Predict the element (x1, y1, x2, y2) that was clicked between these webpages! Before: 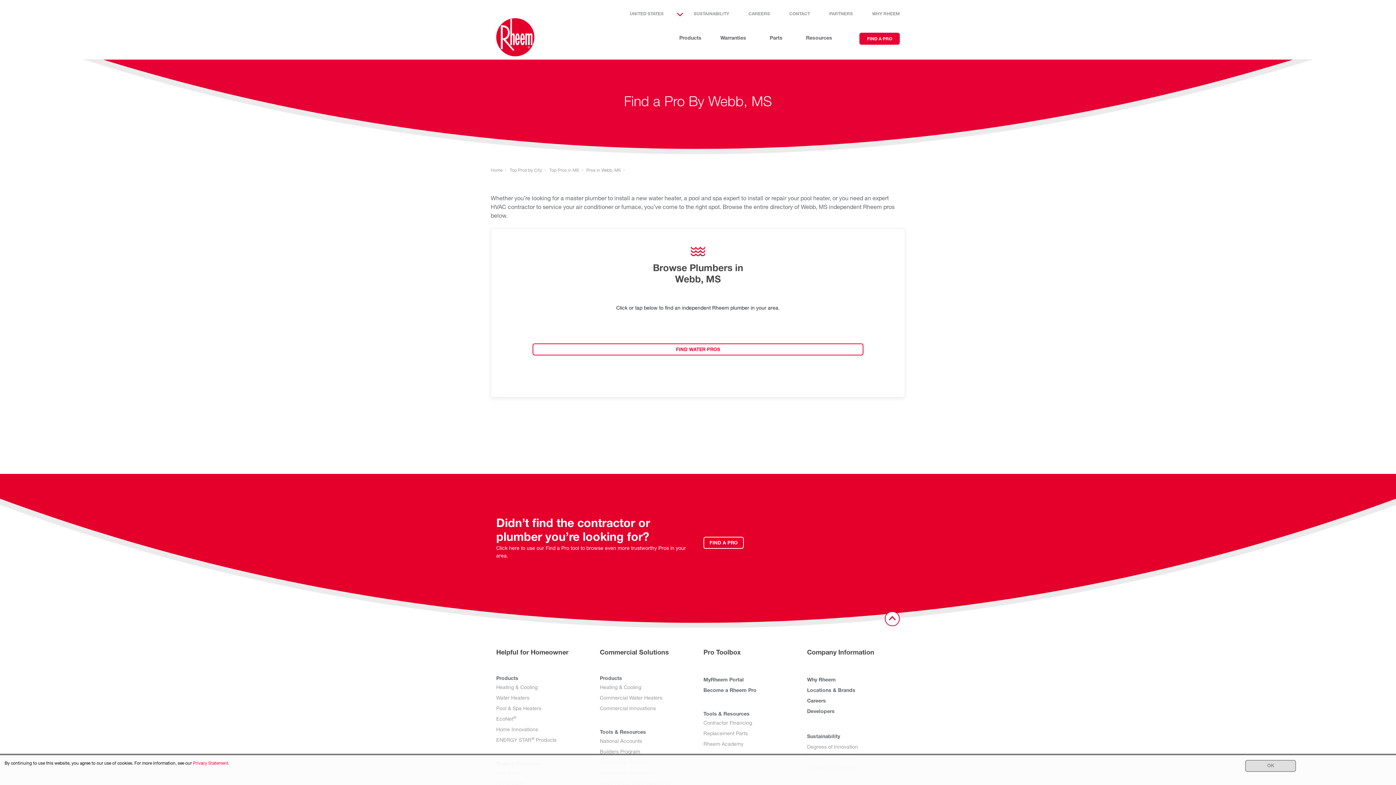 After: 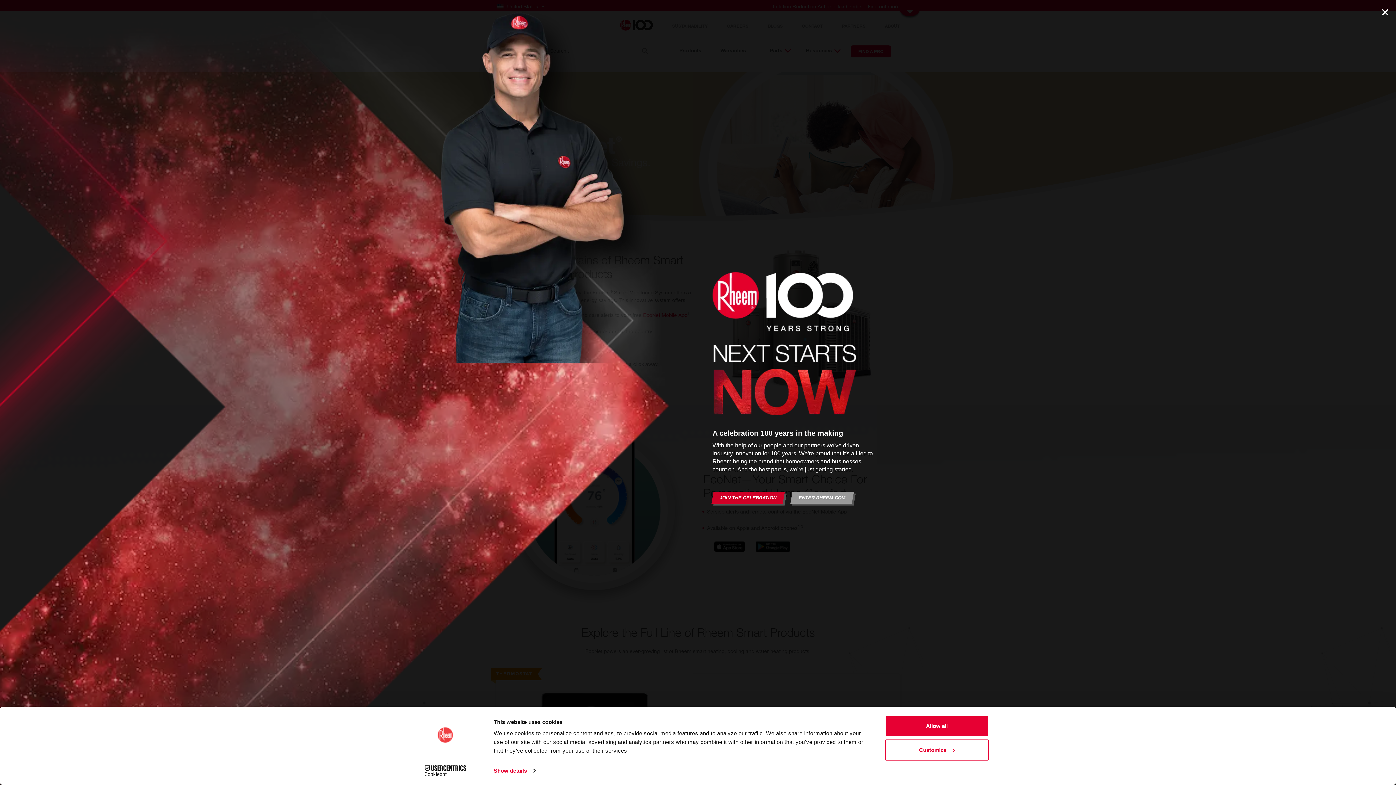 Action: label: EcoNet® bbox: (496, 717, 516, 722)